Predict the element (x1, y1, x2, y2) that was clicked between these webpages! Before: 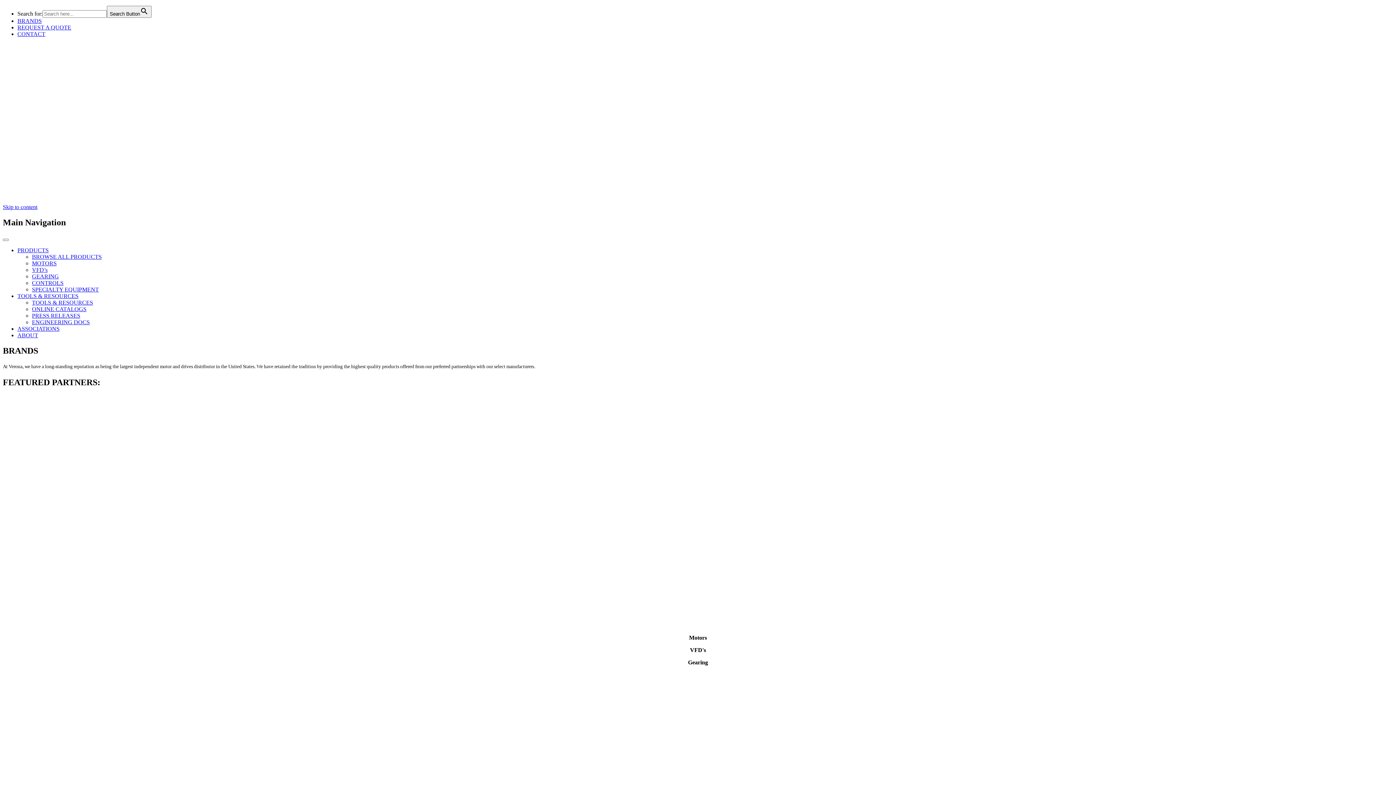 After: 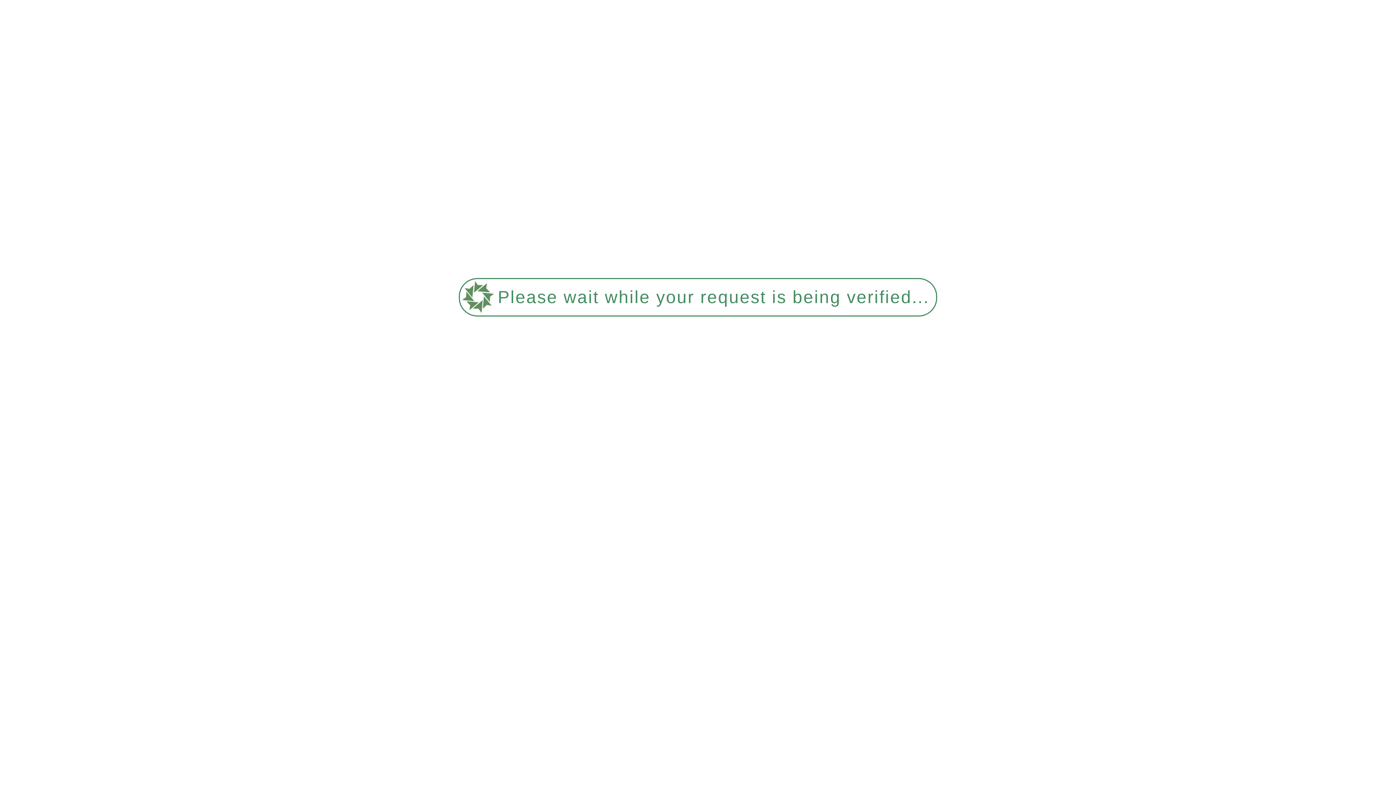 Action: bbox: (32, 279, 63, 286) label: CONTROLS